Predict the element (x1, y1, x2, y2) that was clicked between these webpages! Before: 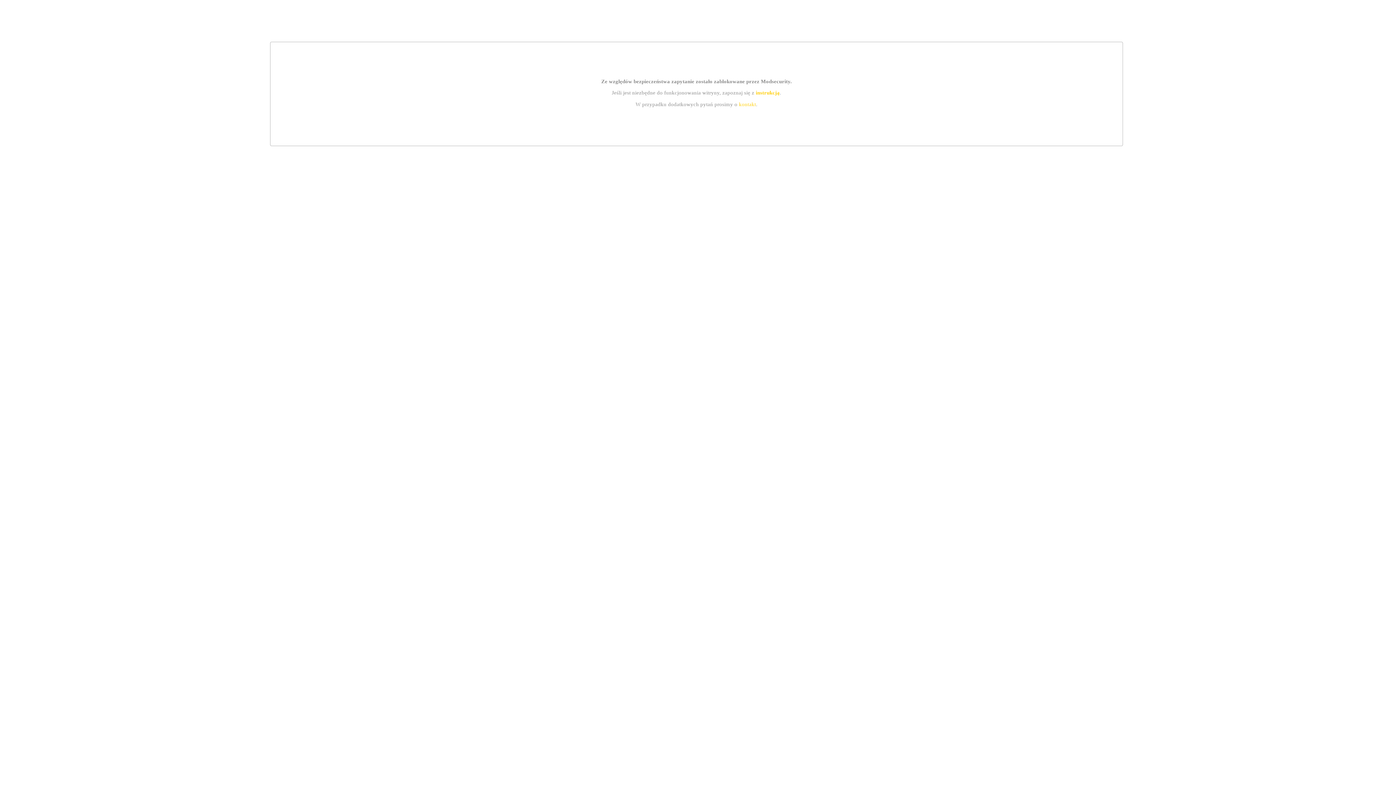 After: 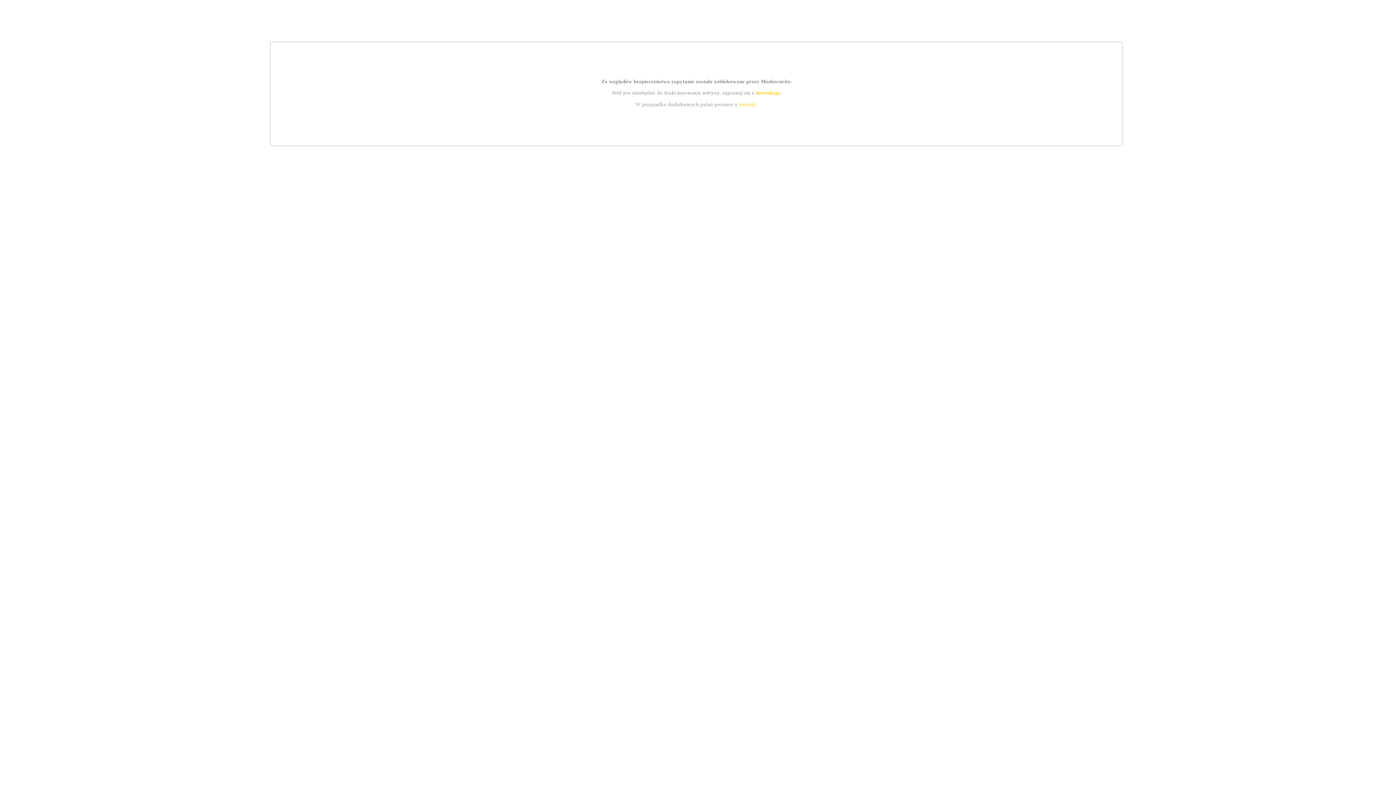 Action: label: kontakt bbox: (739, 101, 756, 107)